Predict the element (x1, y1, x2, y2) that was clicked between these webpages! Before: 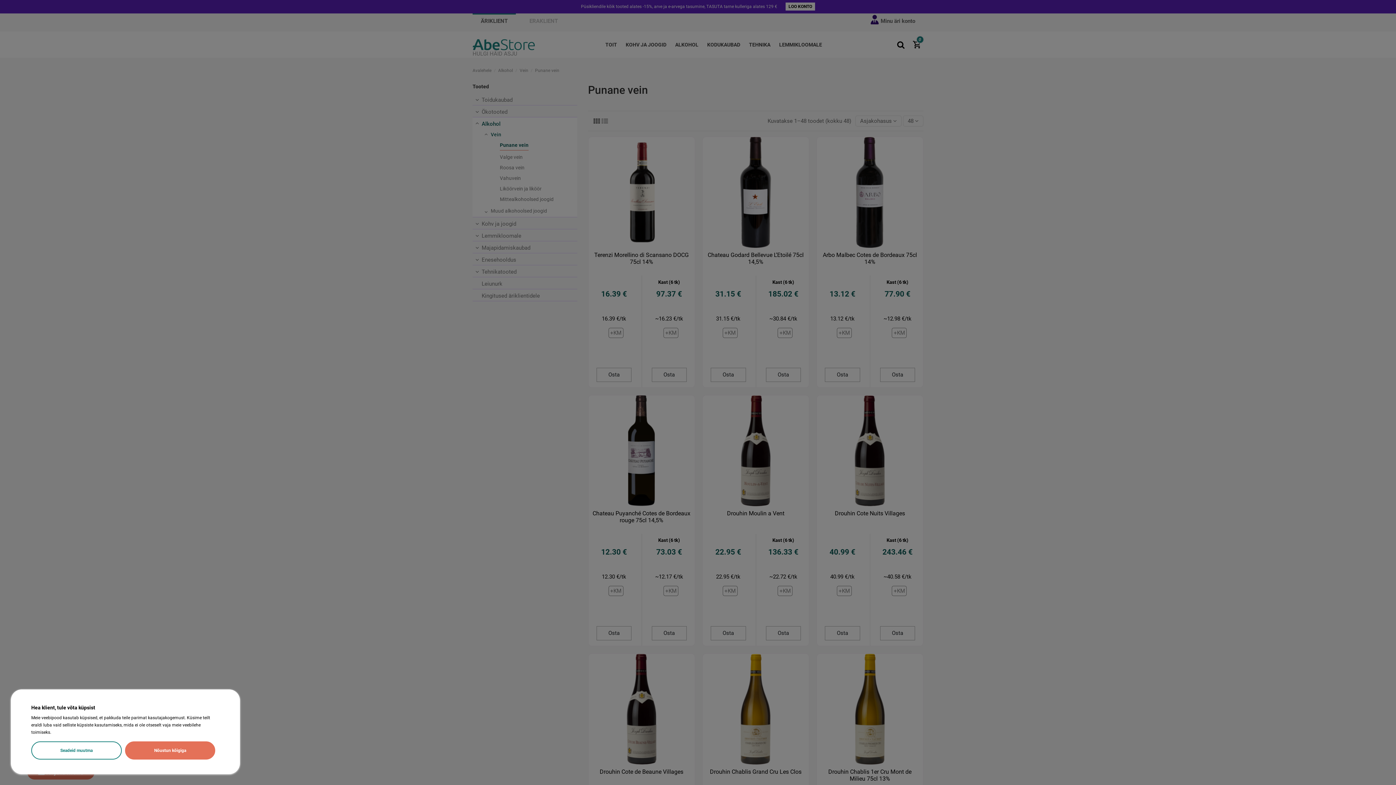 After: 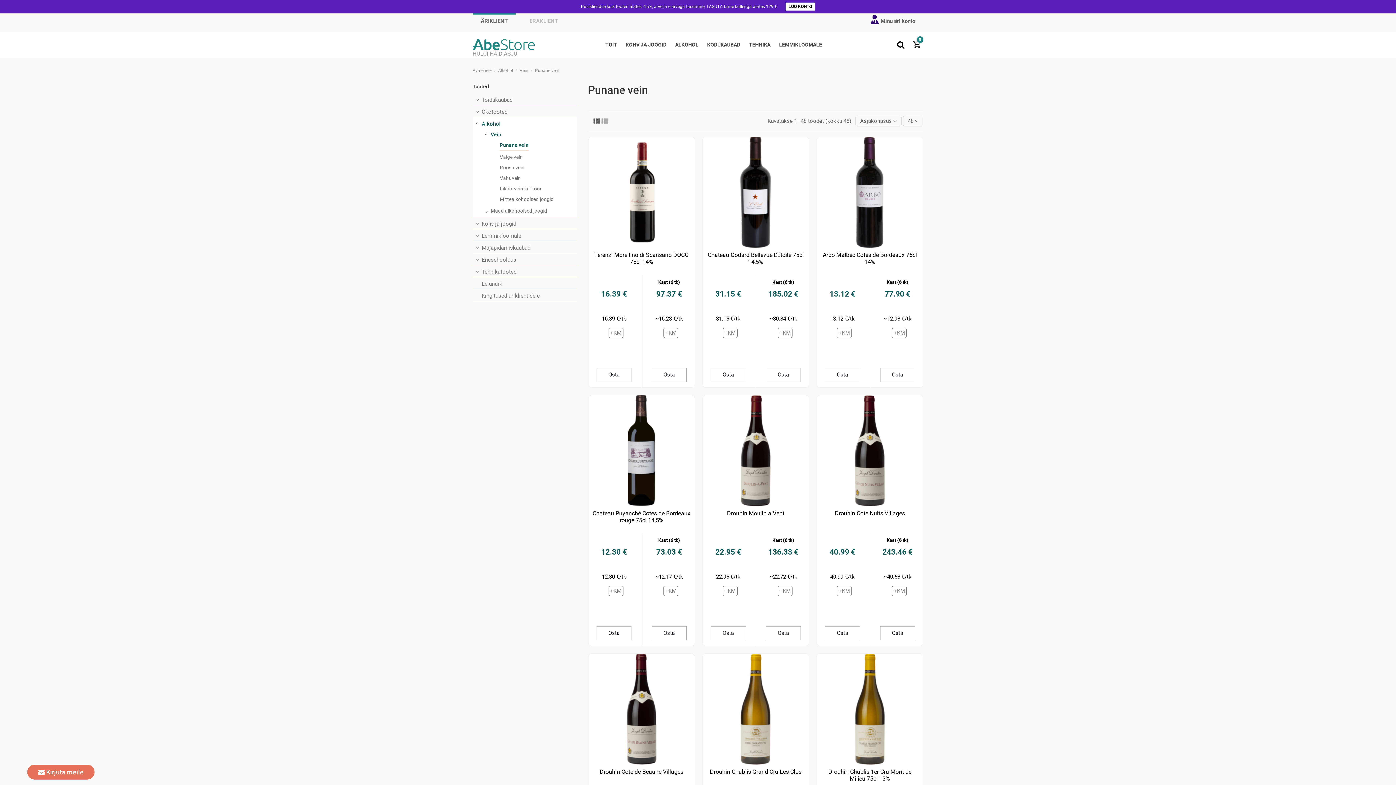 Action: label: Nõustun kõigiga bbox: (125, 741, 215, 760)